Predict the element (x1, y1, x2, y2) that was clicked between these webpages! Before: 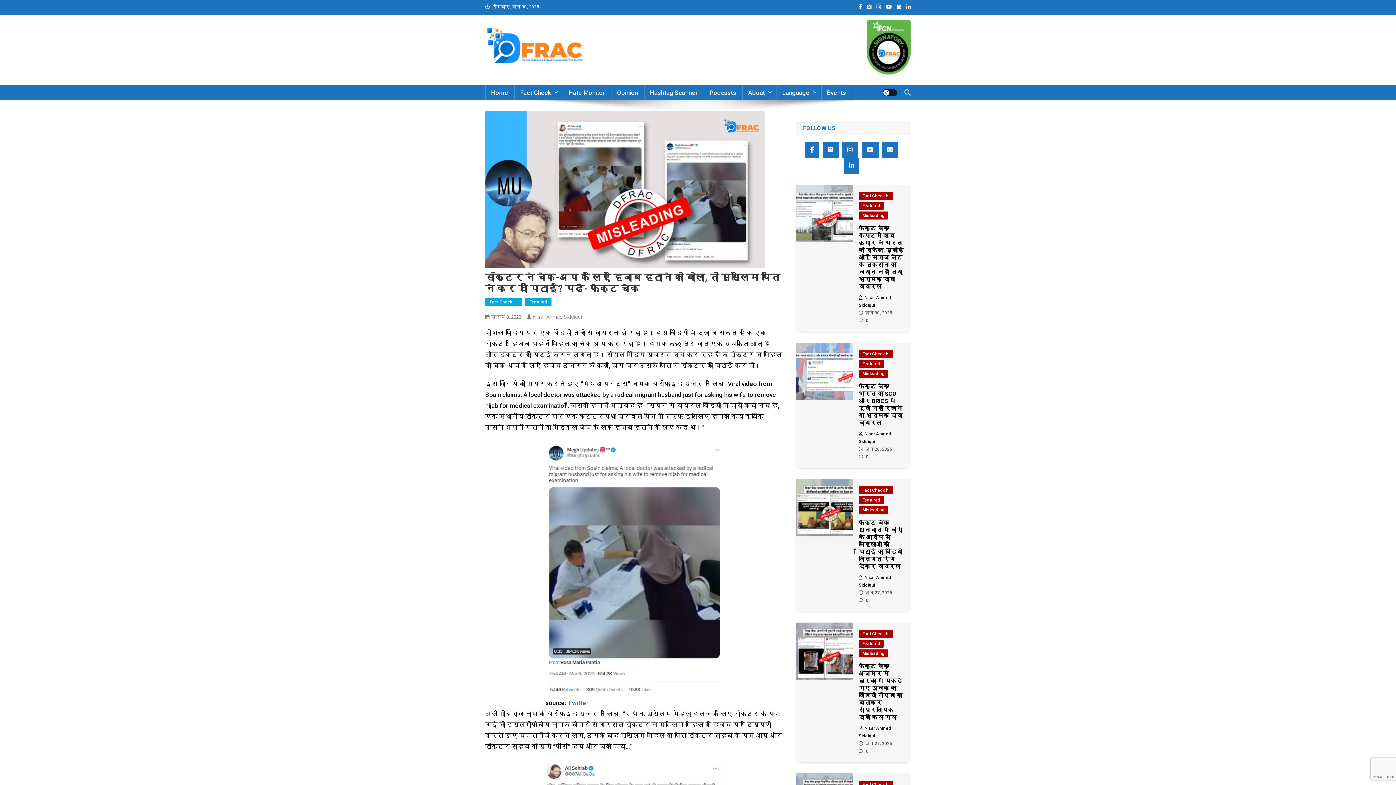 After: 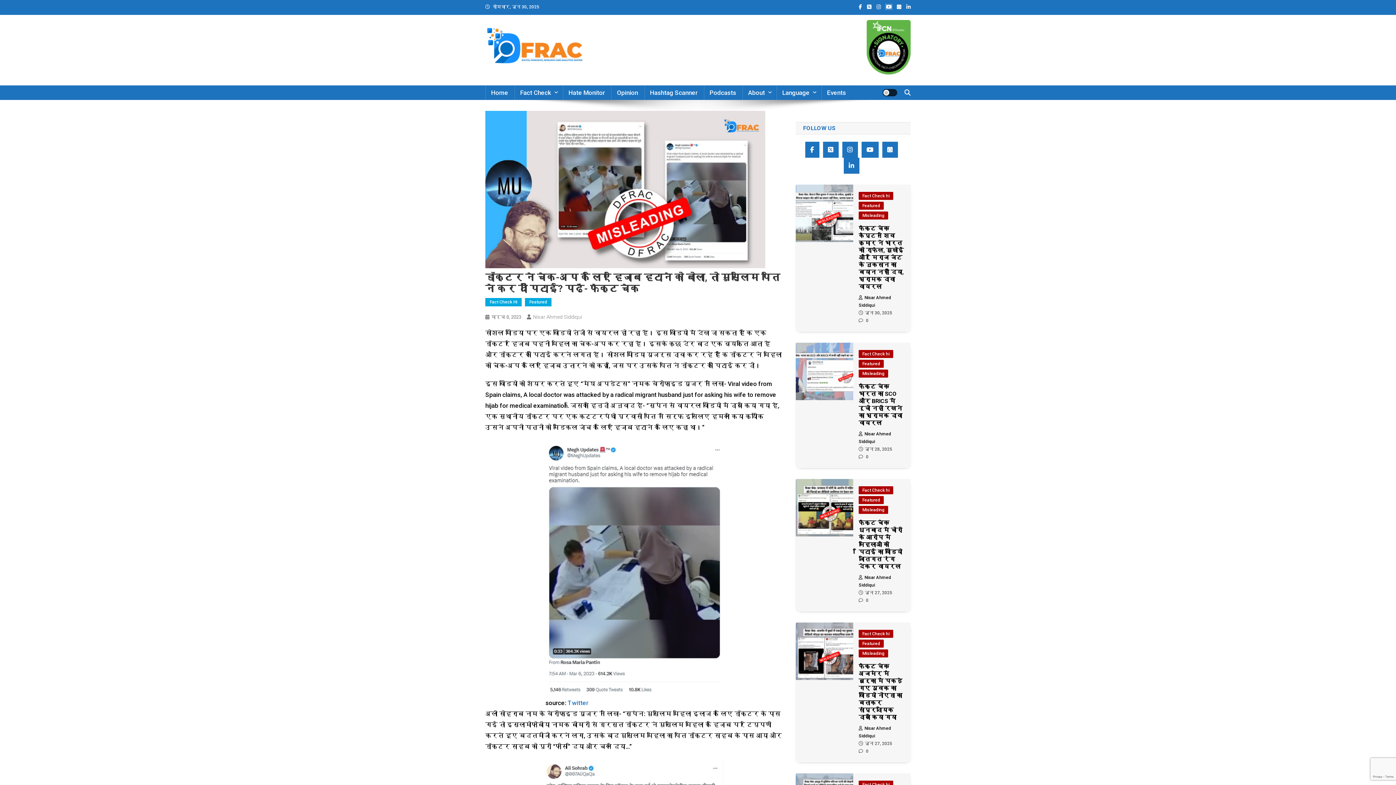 Action: bbox: (886, 4, 892, 9)